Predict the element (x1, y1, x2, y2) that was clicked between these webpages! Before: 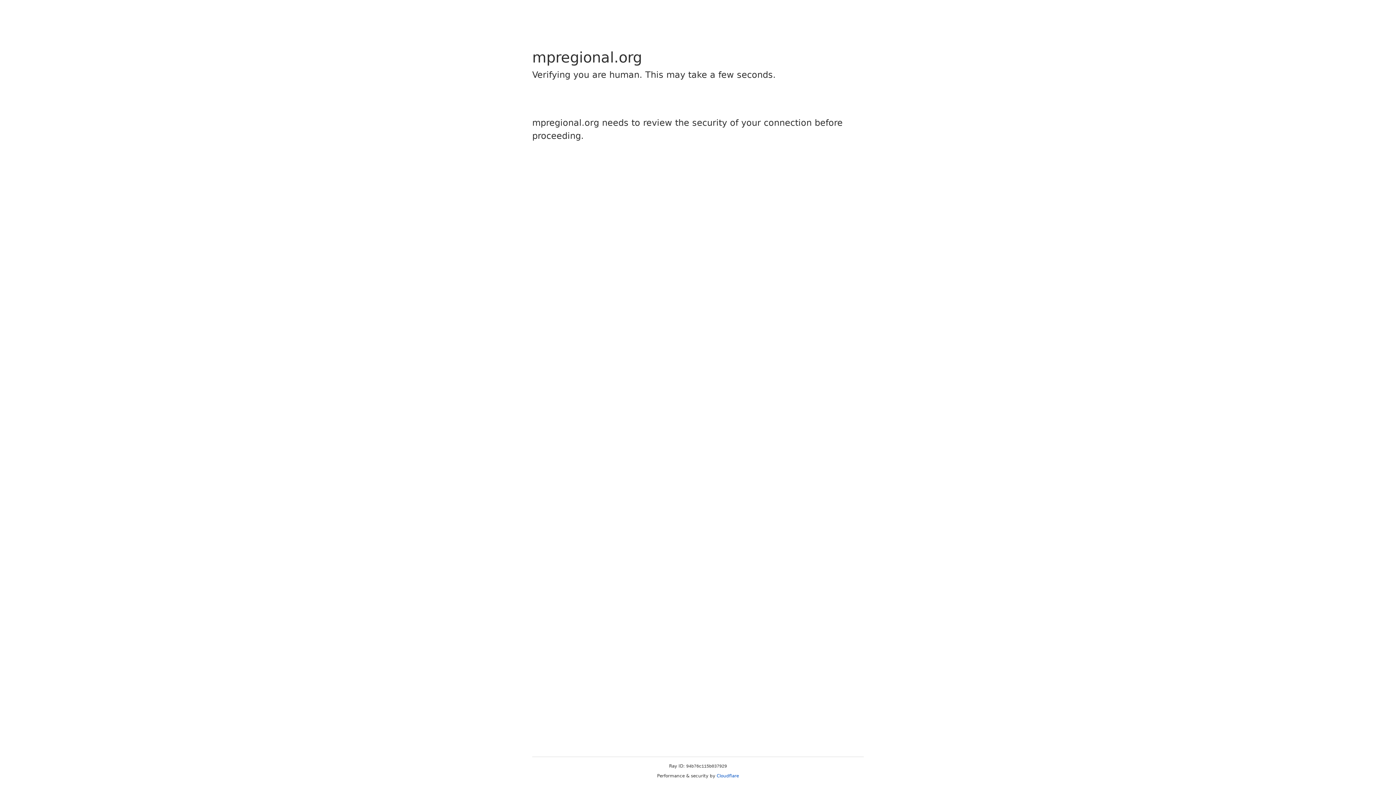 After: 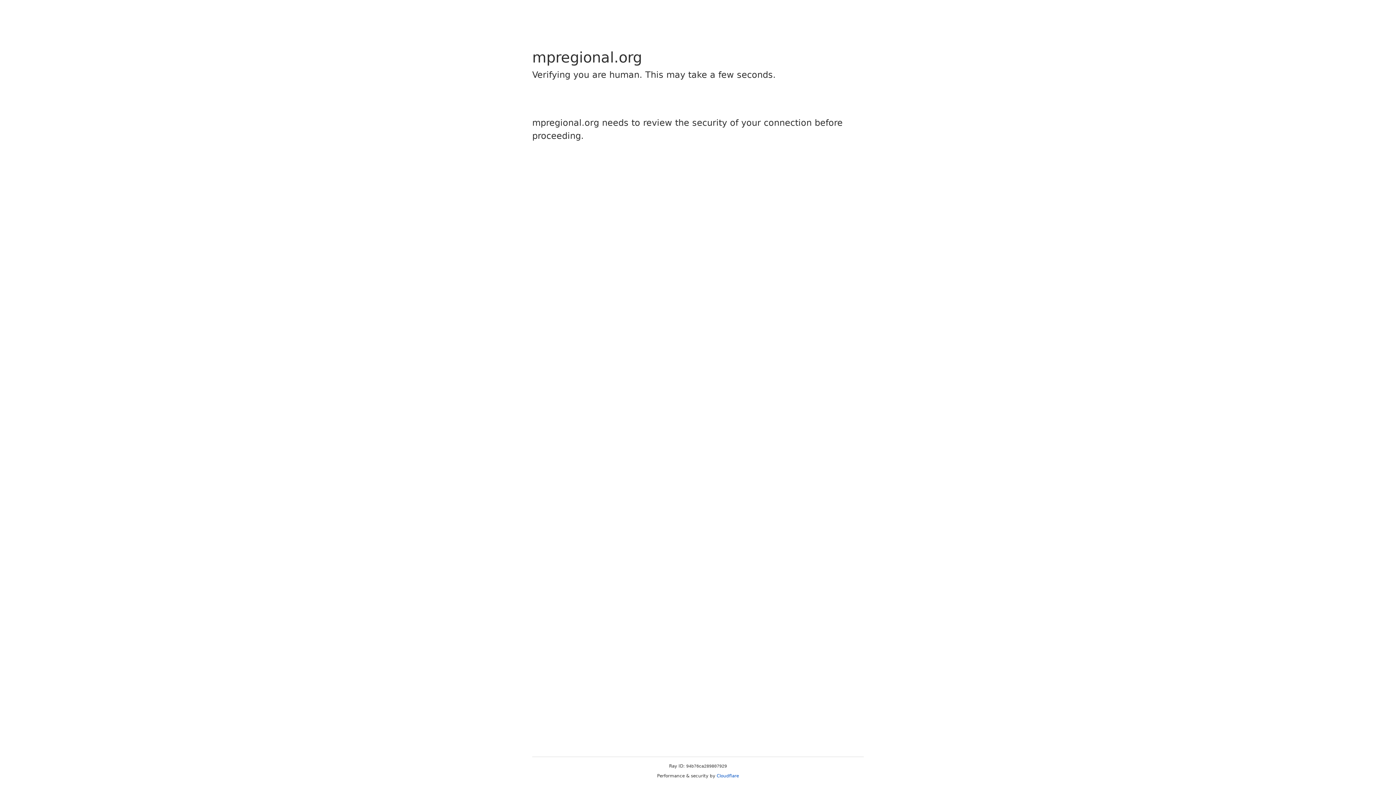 Action: label: Cloudflare bbox: (716, 773, 739, 778)